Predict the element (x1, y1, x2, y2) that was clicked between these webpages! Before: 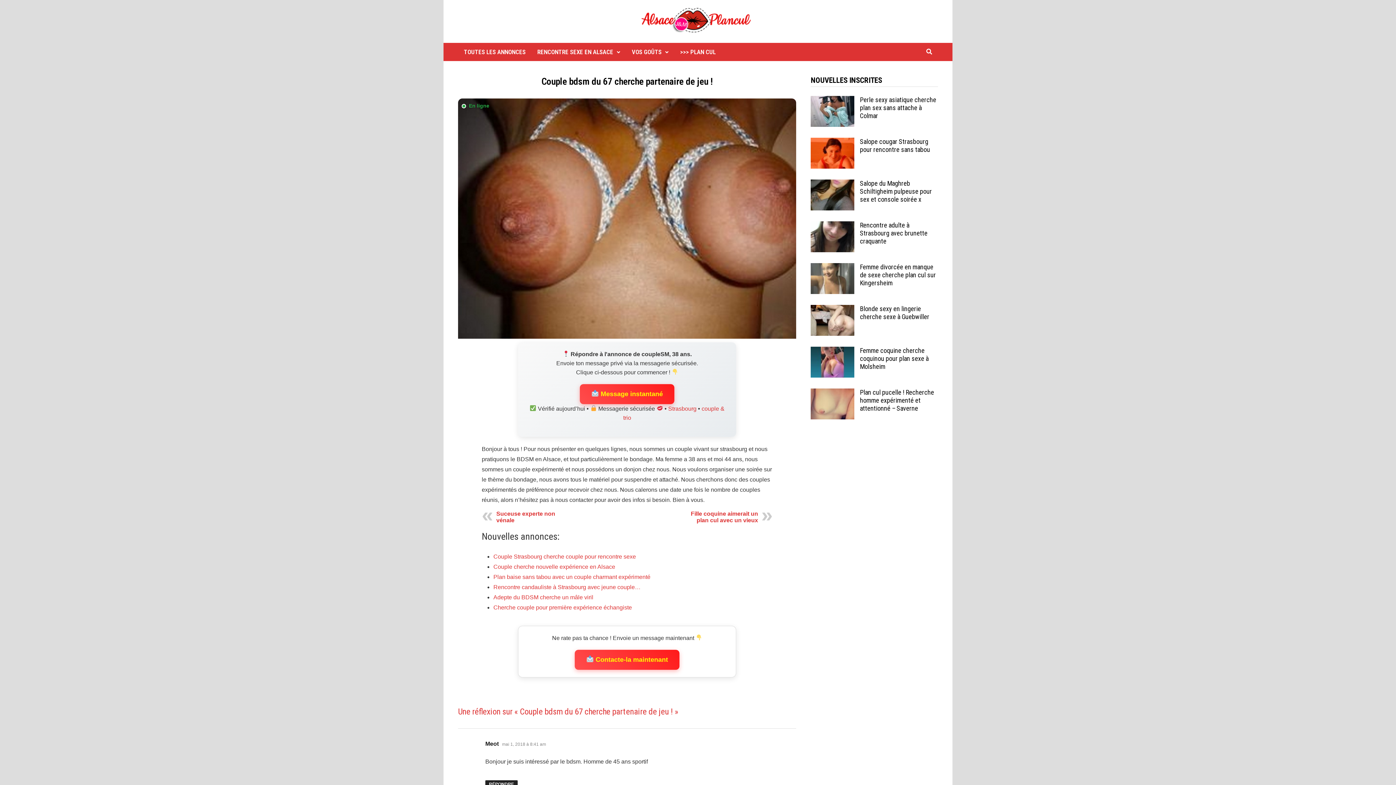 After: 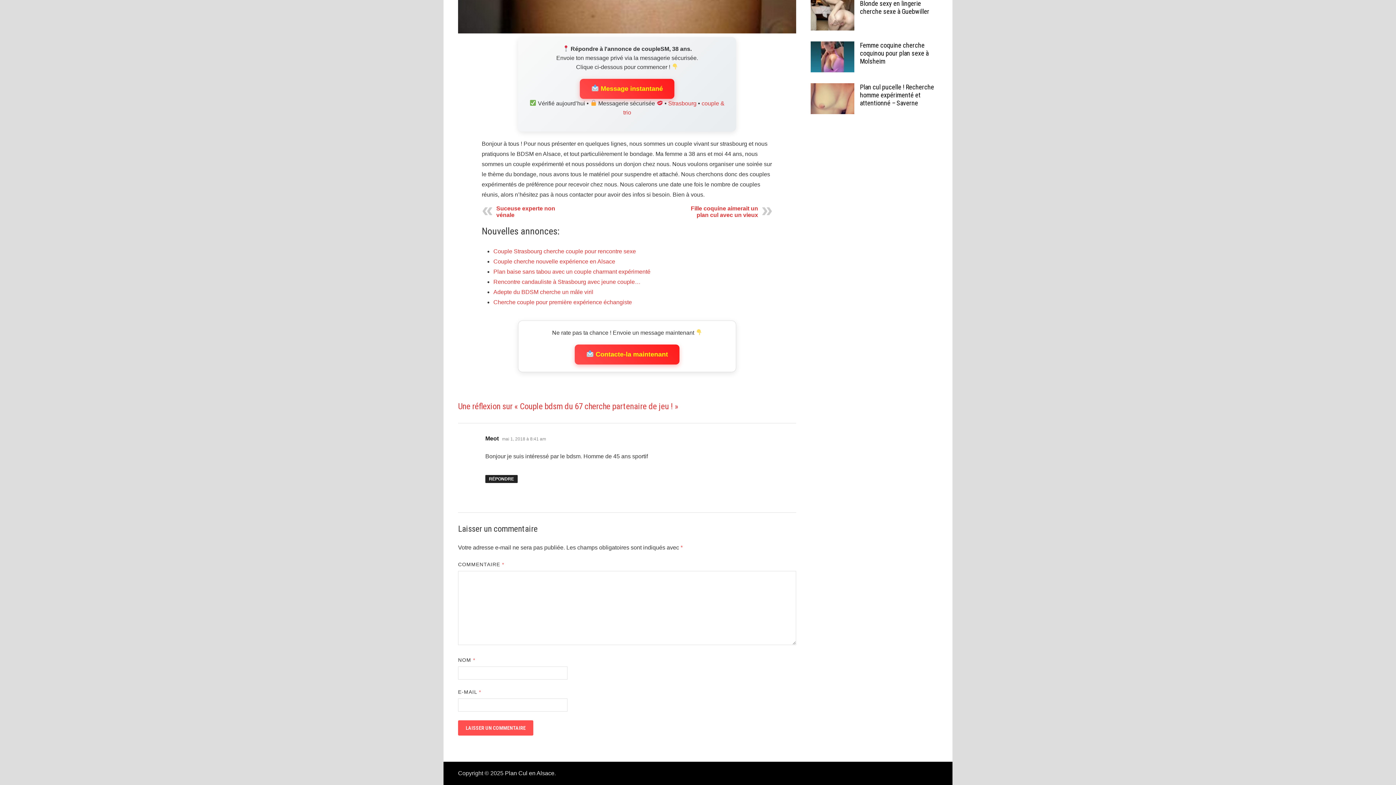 Action: bbox: (502, 742, 546, 747) label: mai 1, 2018 à 8:41 am